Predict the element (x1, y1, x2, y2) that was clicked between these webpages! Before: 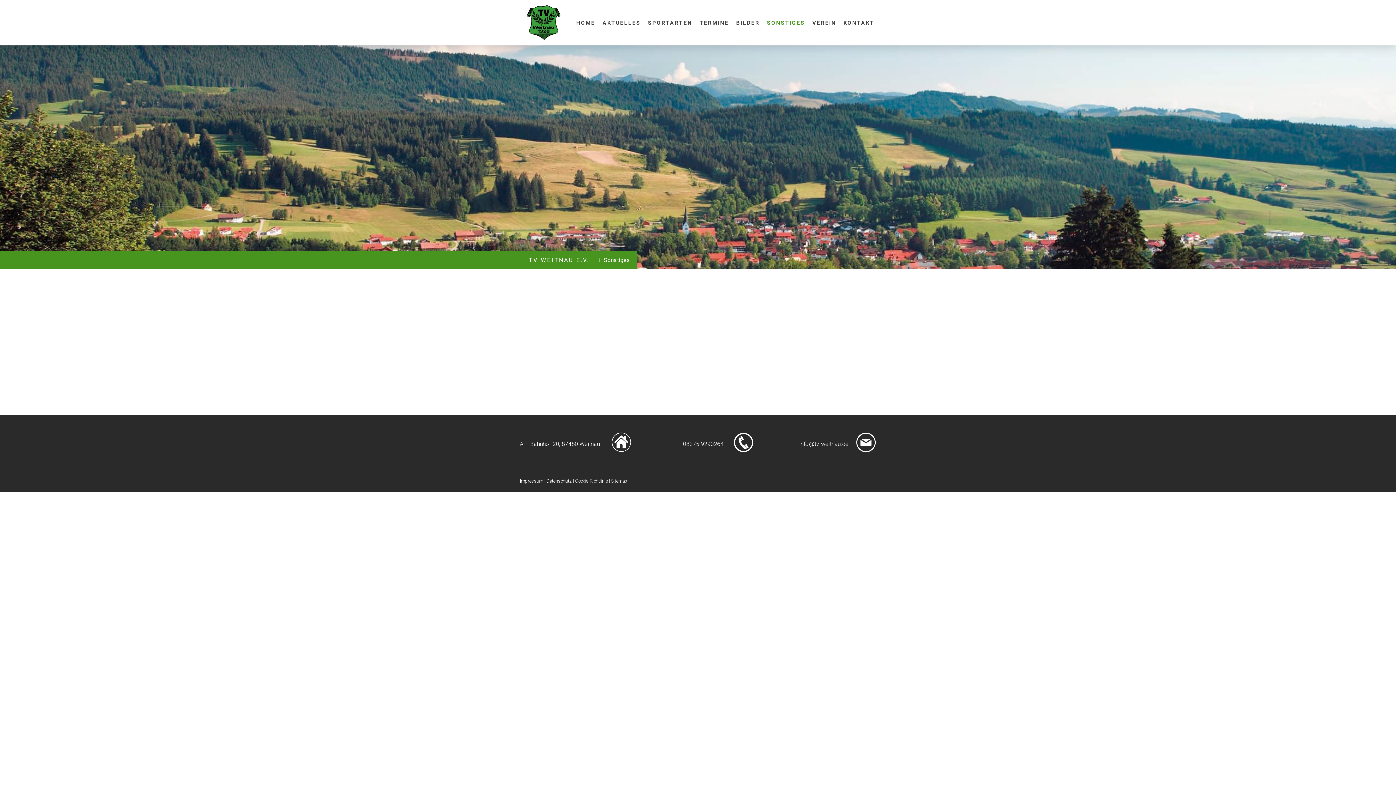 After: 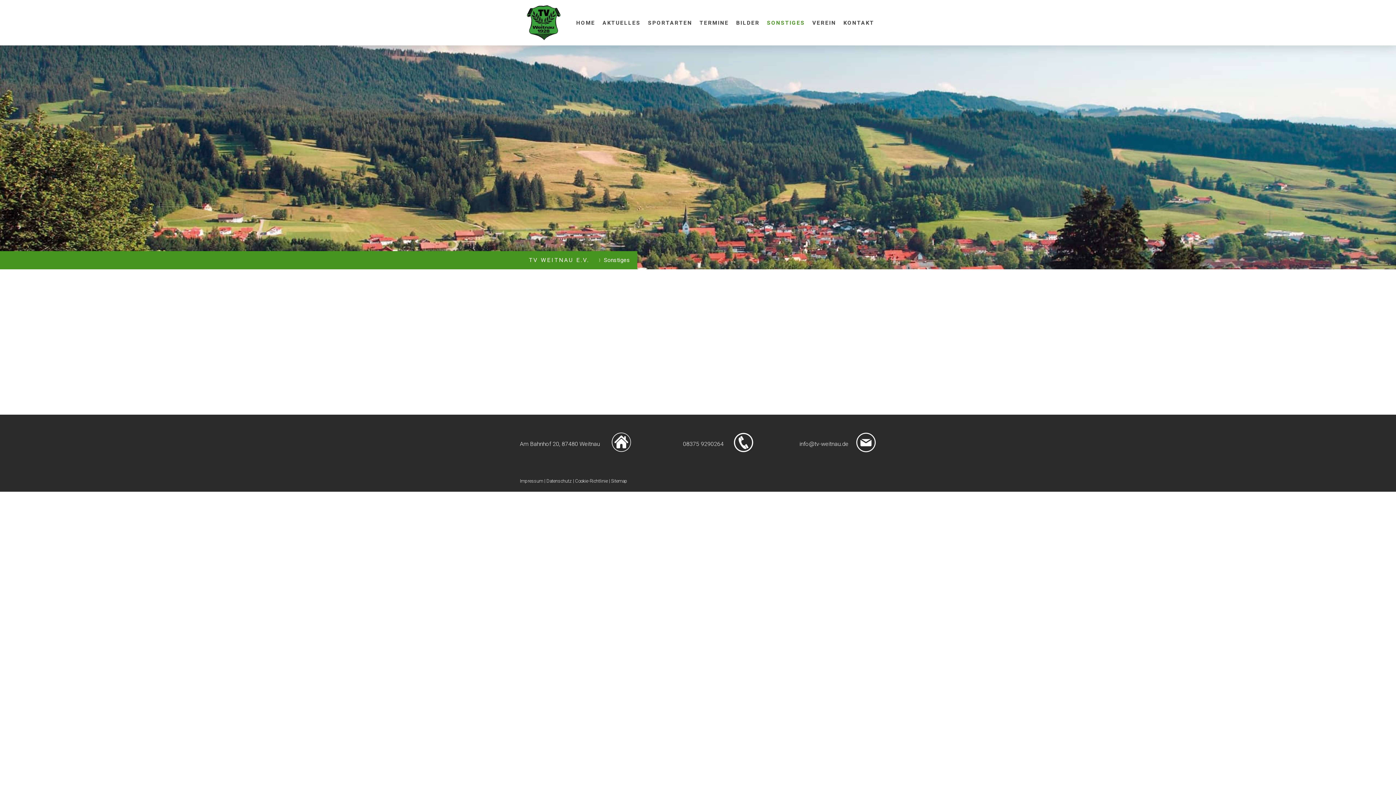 Action: label: Cookie-Richtlinie bbox: (575, 478, 608, 484)